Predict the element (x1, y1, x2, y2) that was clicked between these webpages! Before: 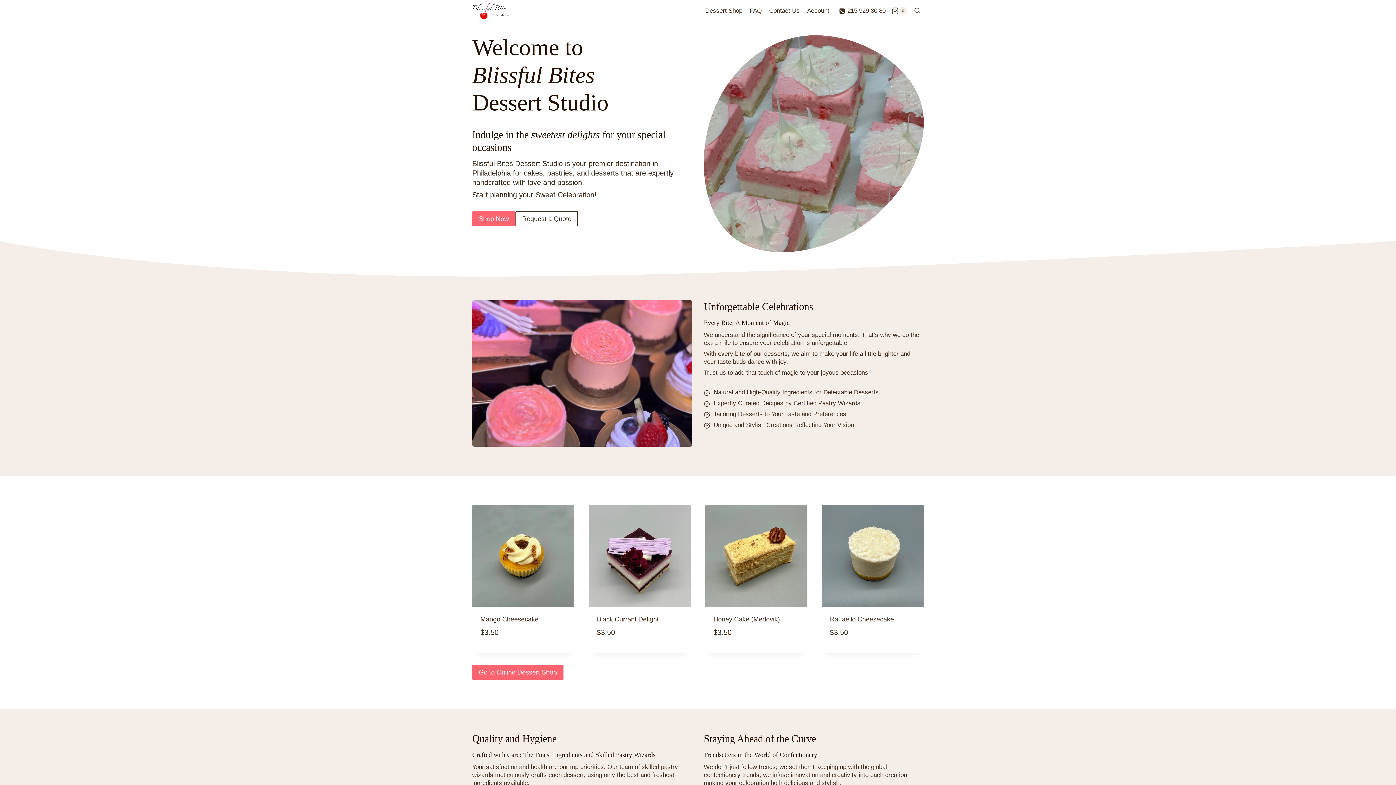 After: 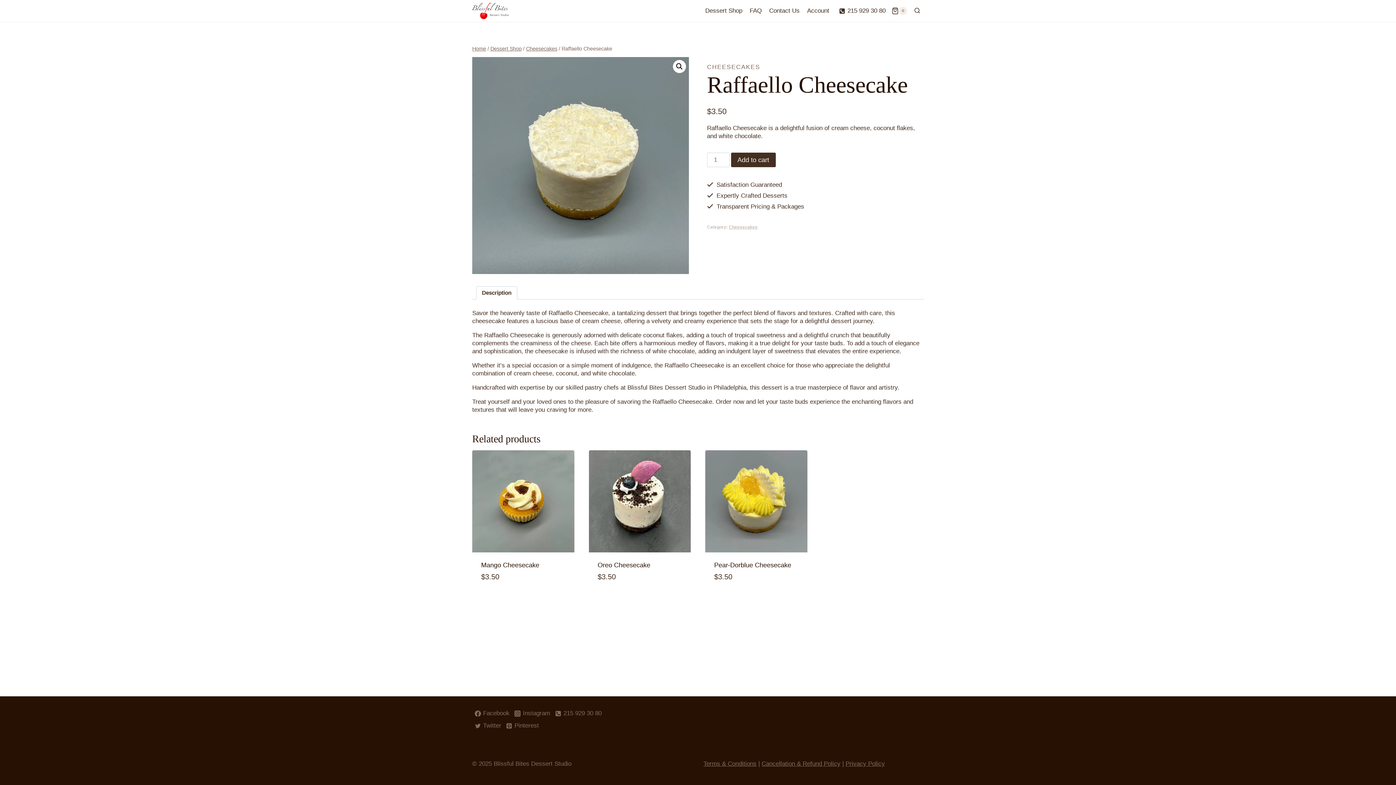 Action: label: Raffaello Cheesecake bbox: (830, 613, 915, 623)